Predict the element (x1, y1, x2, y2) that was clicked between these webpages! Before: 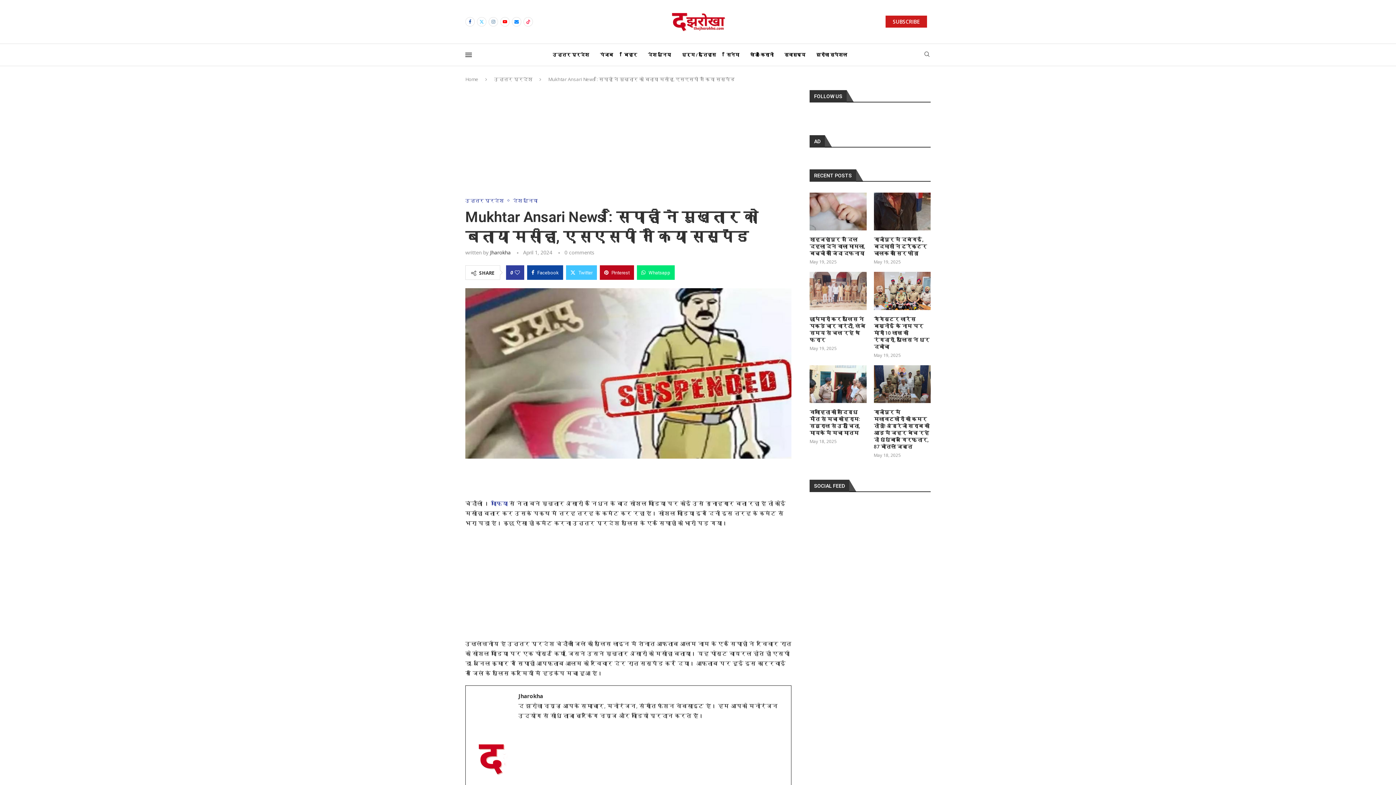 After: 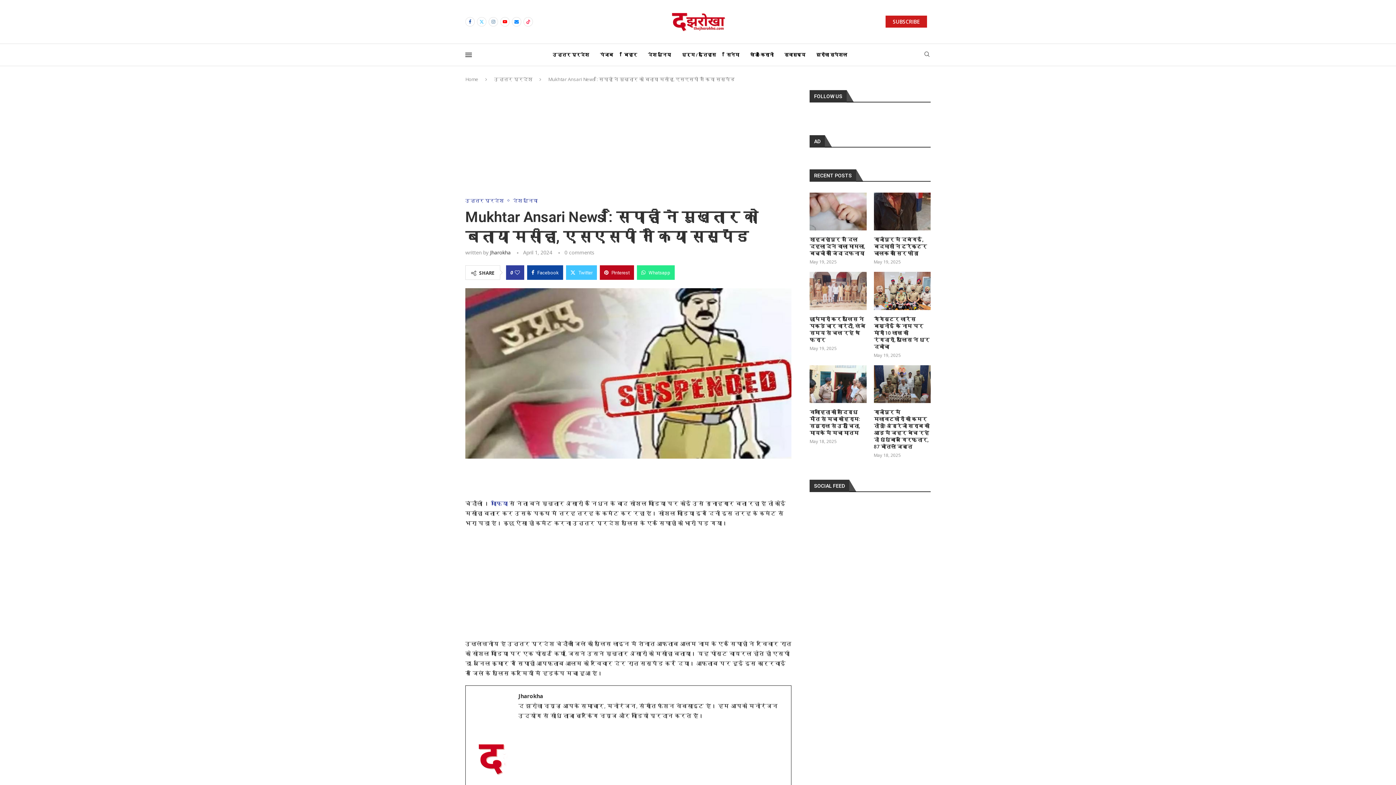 Action: label: Share on Whatsapp bbox: (637, 265, 674, 279)